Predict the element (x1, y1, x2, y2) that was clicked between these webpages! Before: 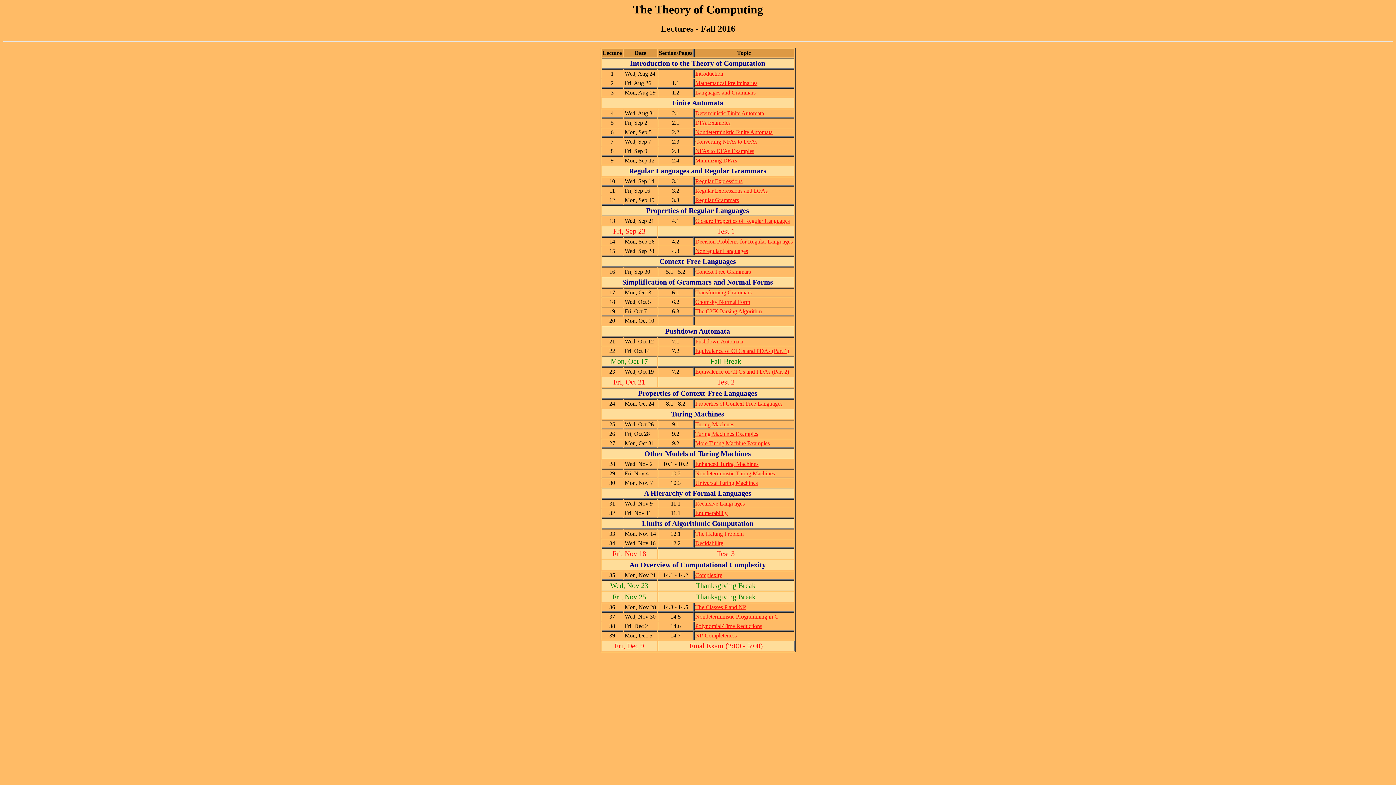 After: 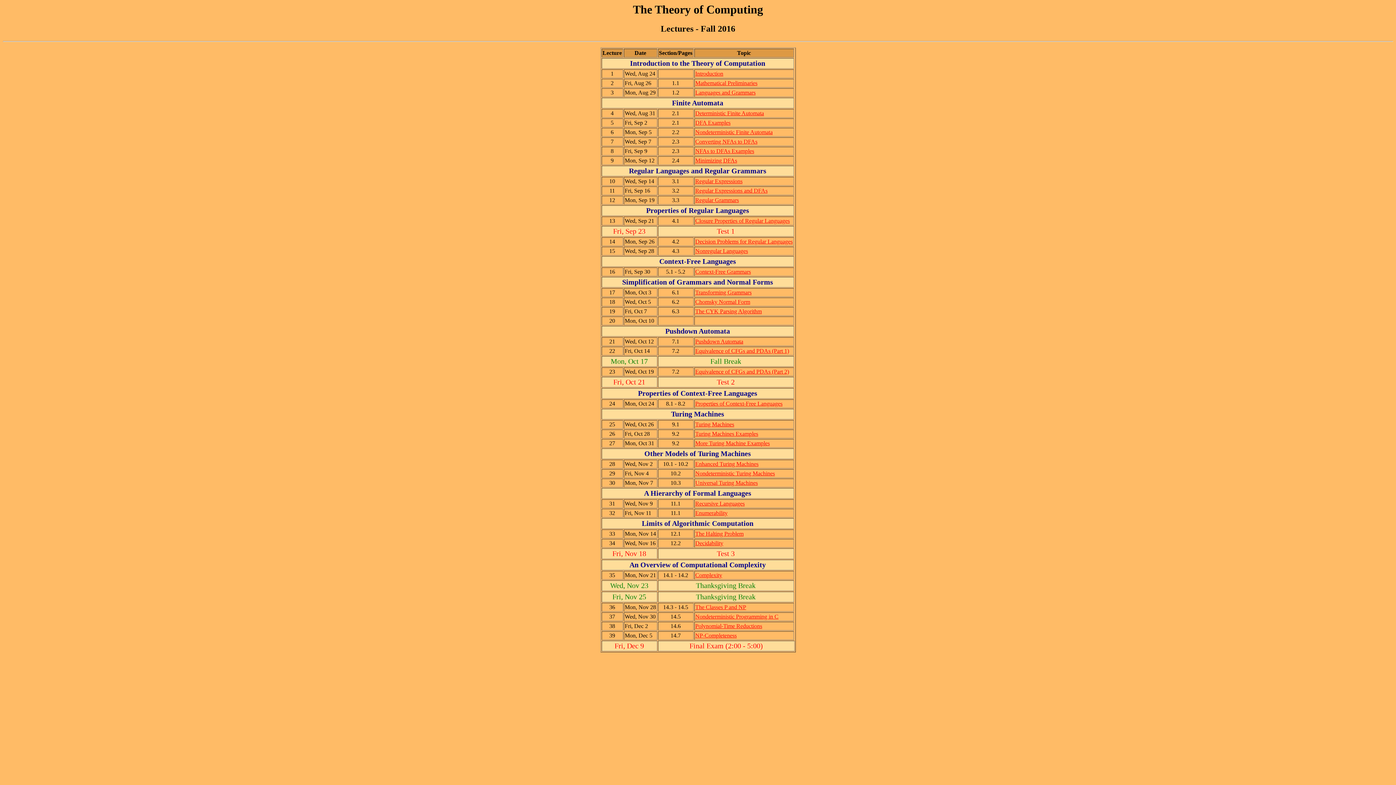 Action: label: Introduction bbox: (695, 70, 723, 76)